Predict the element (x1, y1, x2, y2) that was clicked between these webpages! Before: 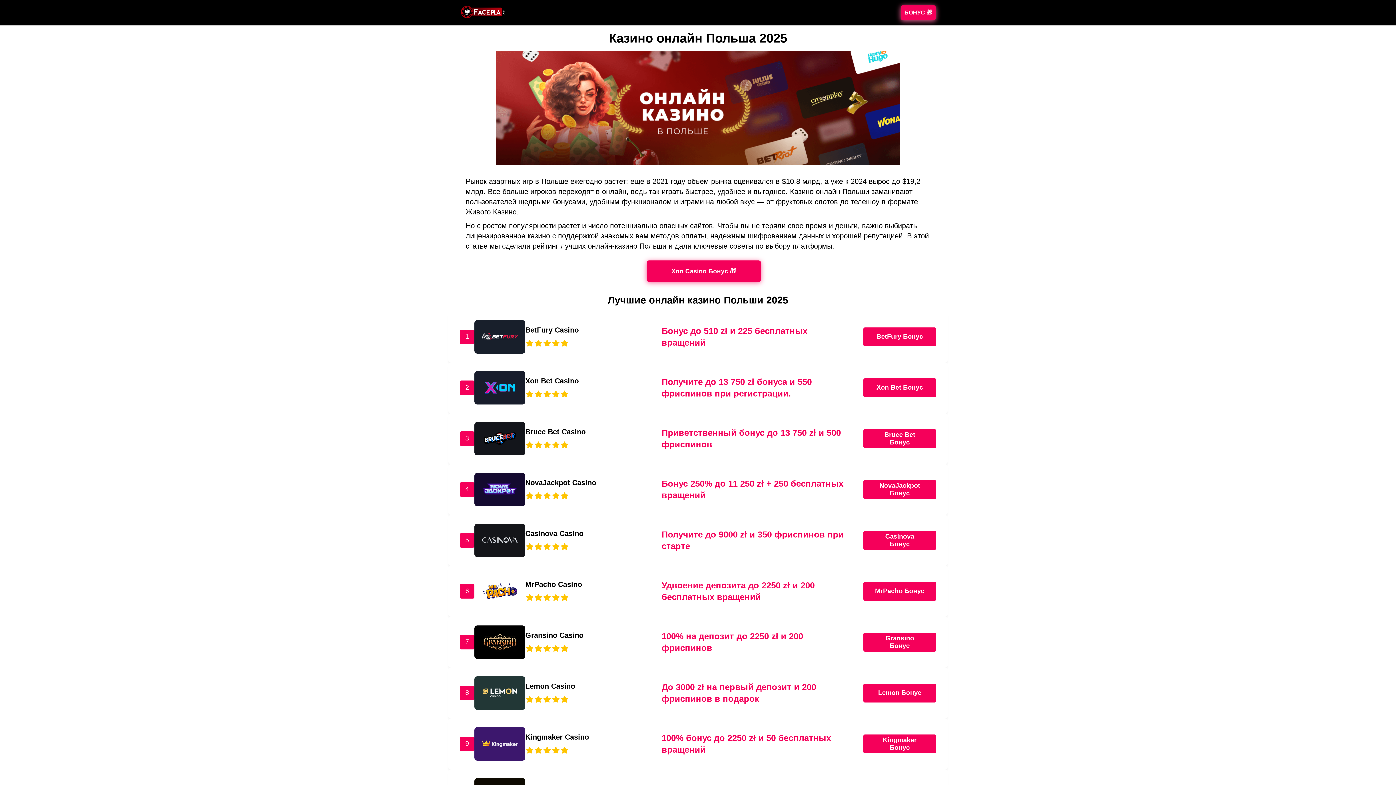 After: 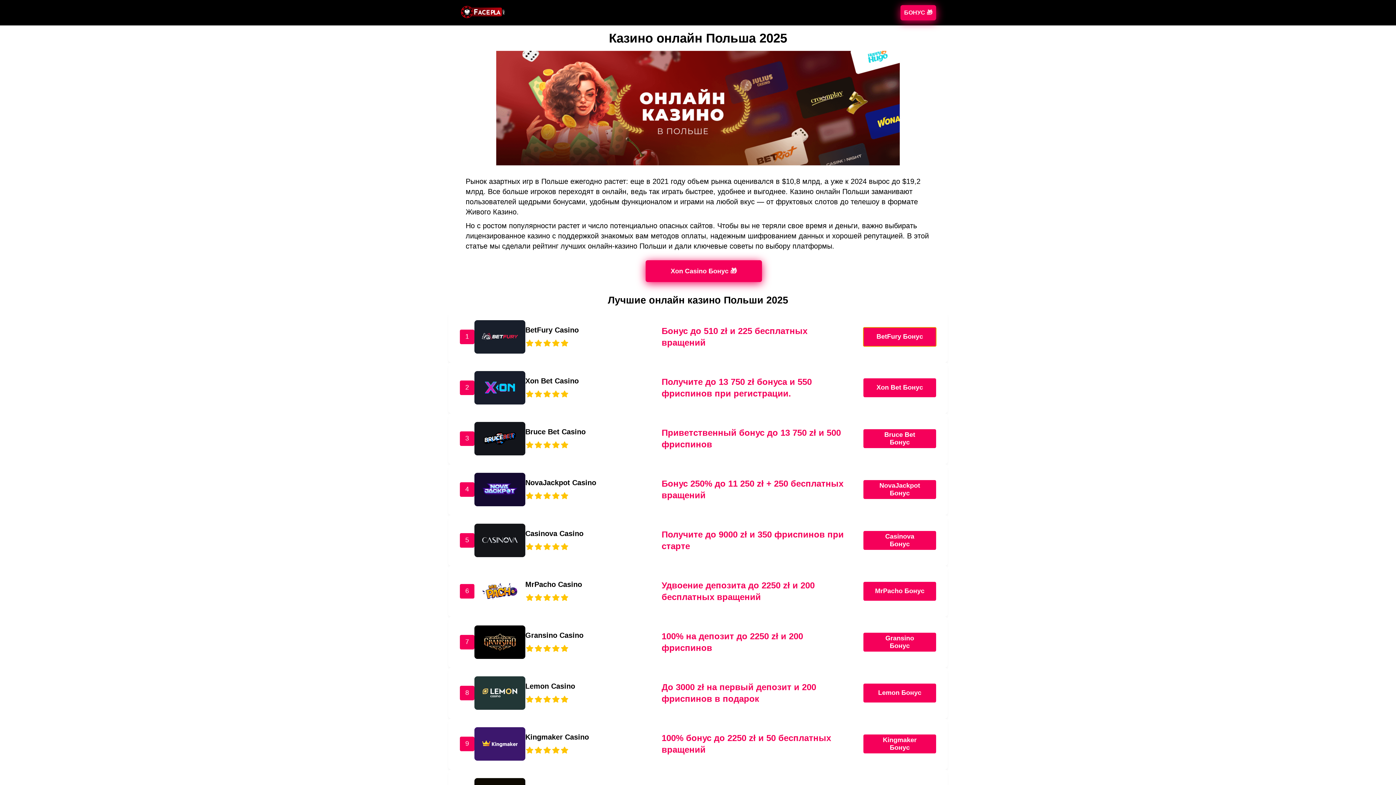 Action: bbox: (863, 327, 936, 346) label: BetFury Бонус